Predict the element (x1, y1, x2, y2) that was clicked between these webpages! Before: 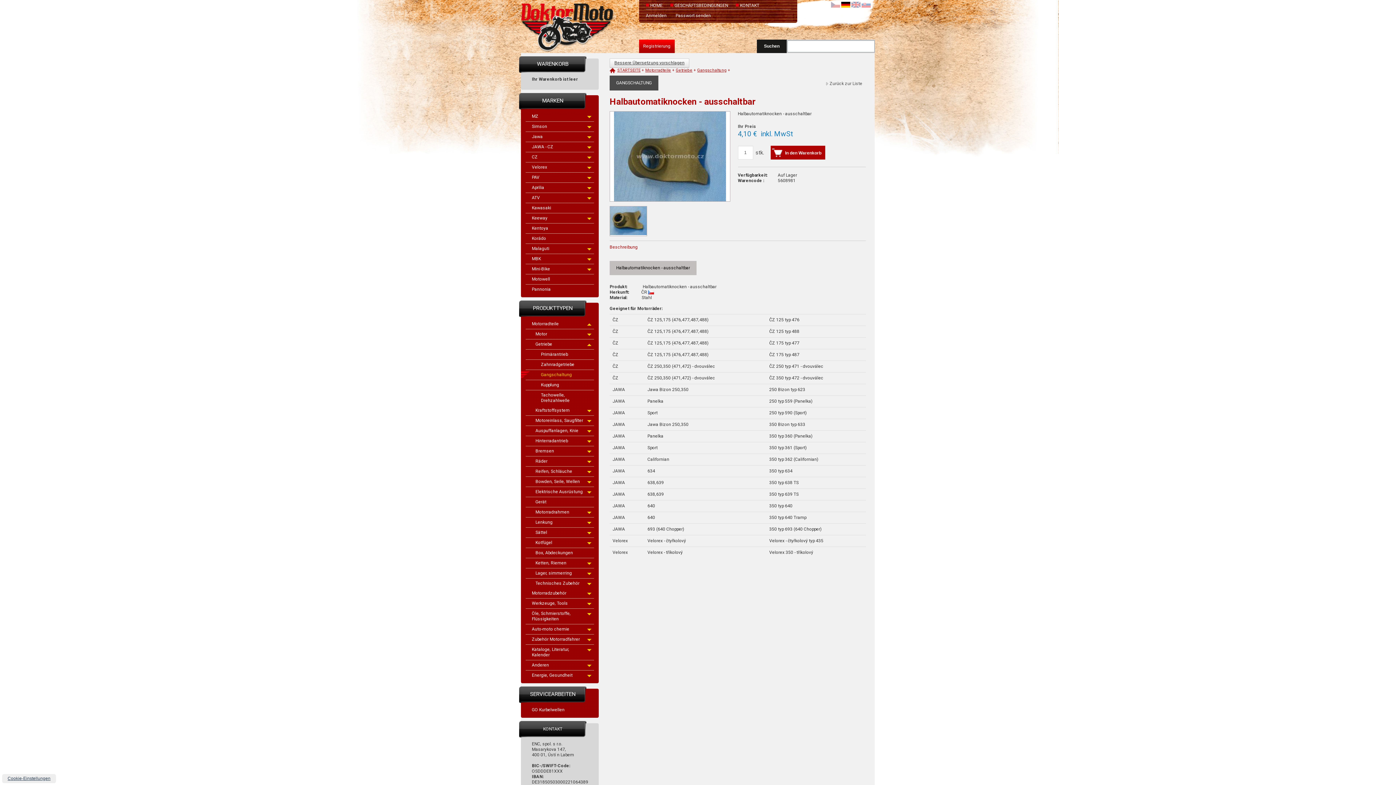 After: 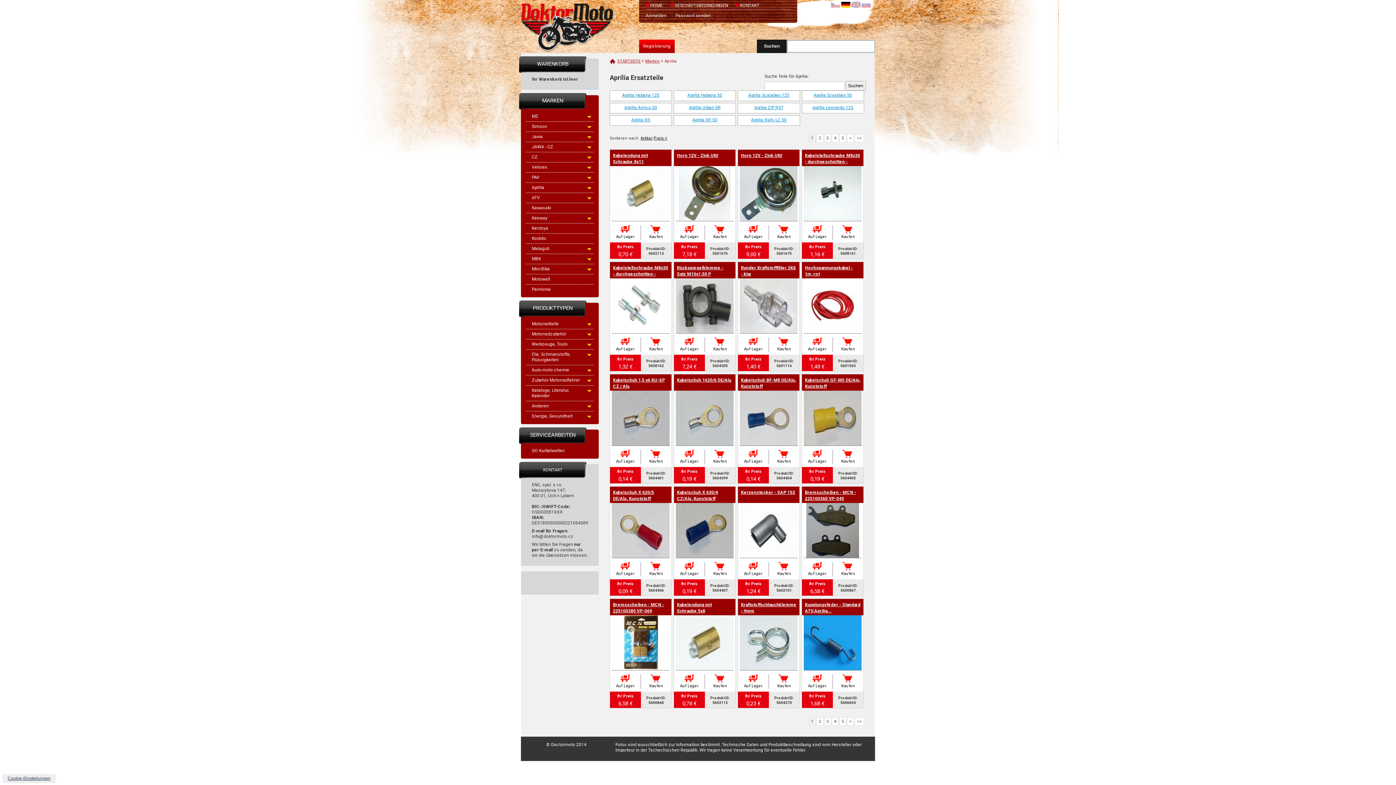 Action: bbox: (525, 182, 594, 193) label: Aprilia